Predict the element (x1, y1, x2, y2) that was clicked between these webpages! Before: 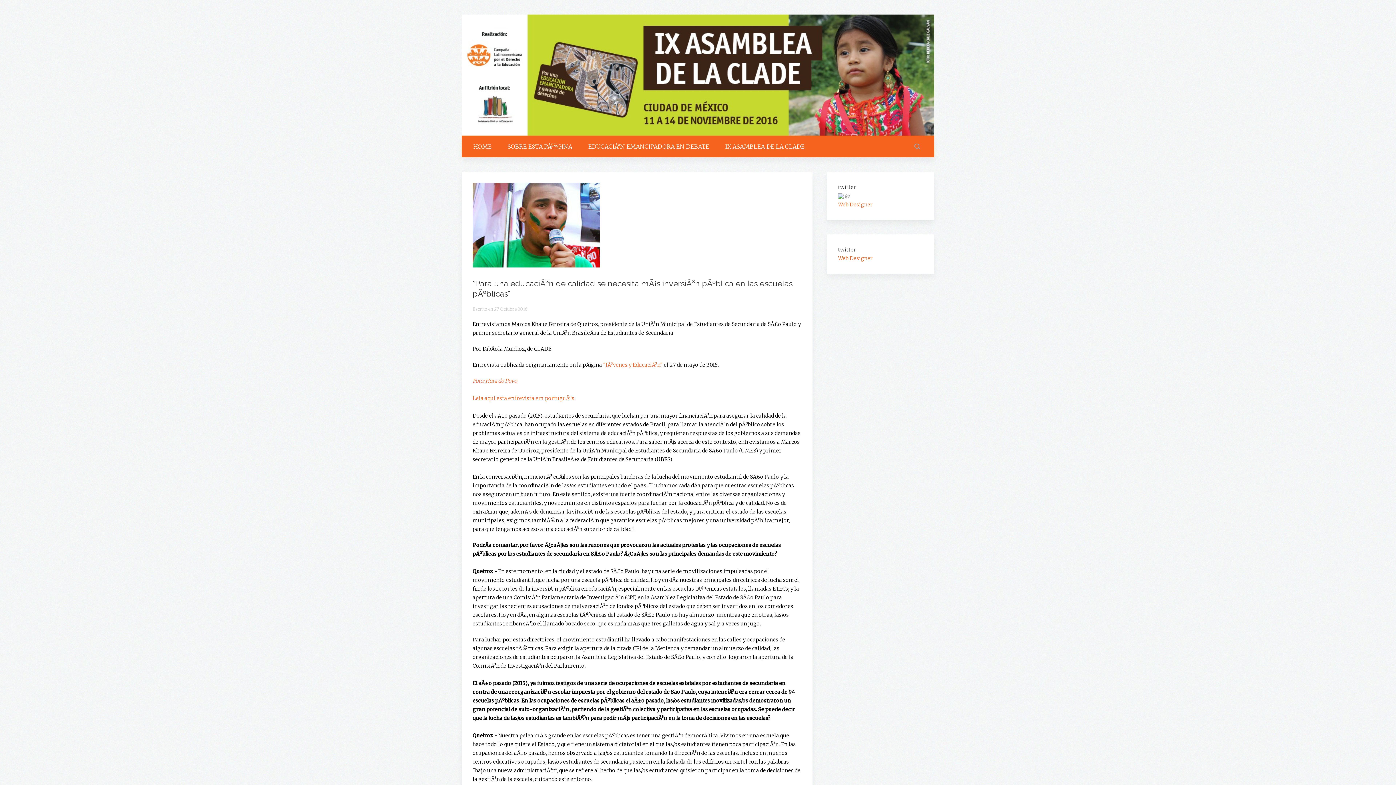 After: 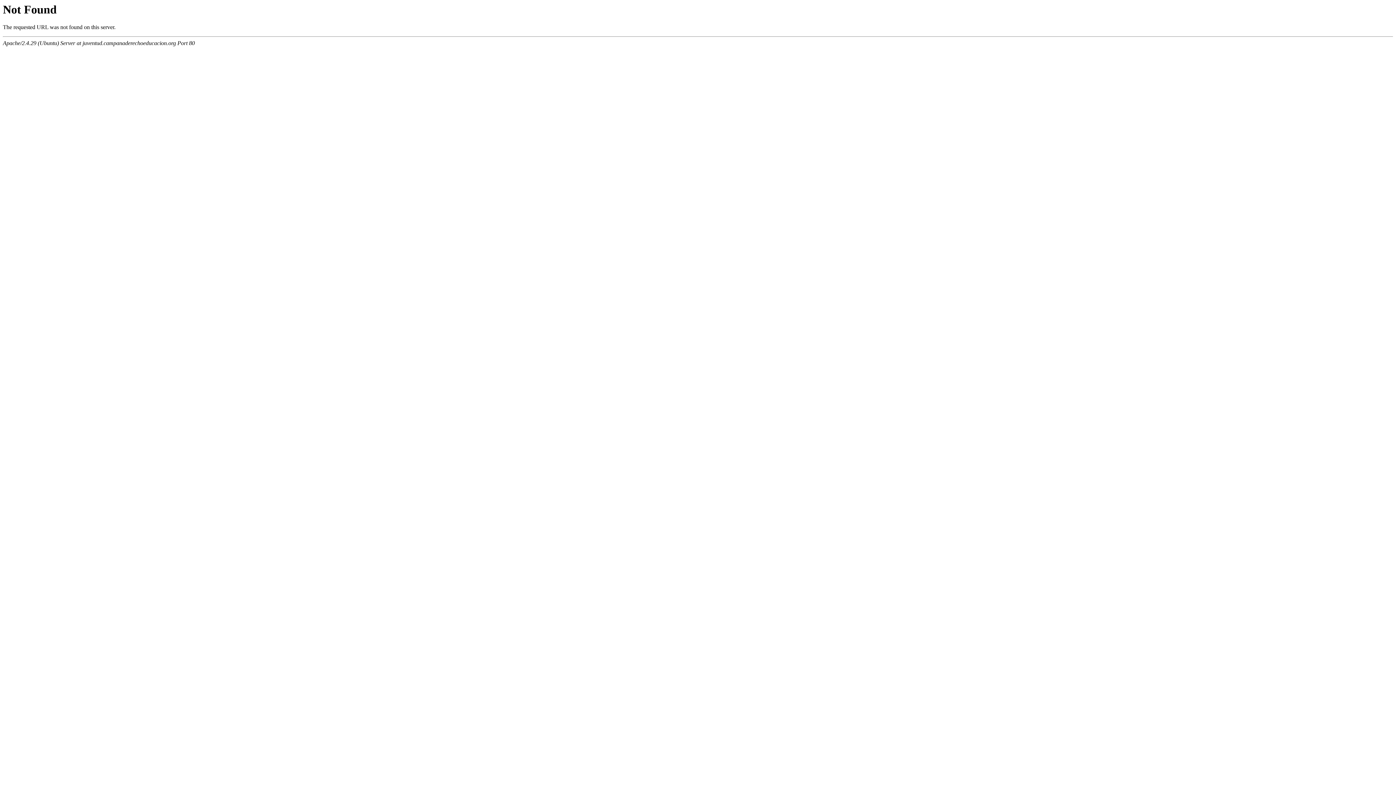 Action: label: Leia aqui esta entrevista em portuguÃªs. bbox: (472, 395, 575, 401)